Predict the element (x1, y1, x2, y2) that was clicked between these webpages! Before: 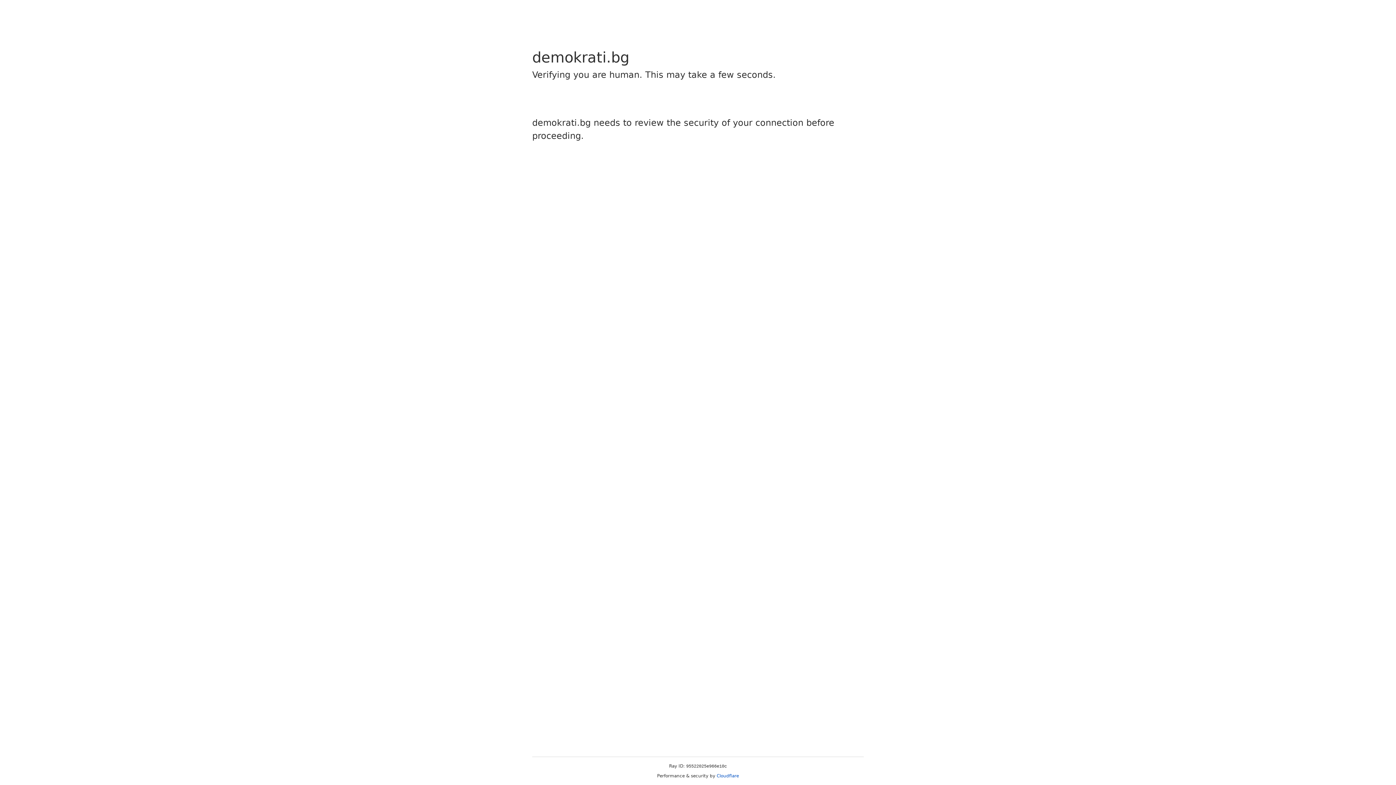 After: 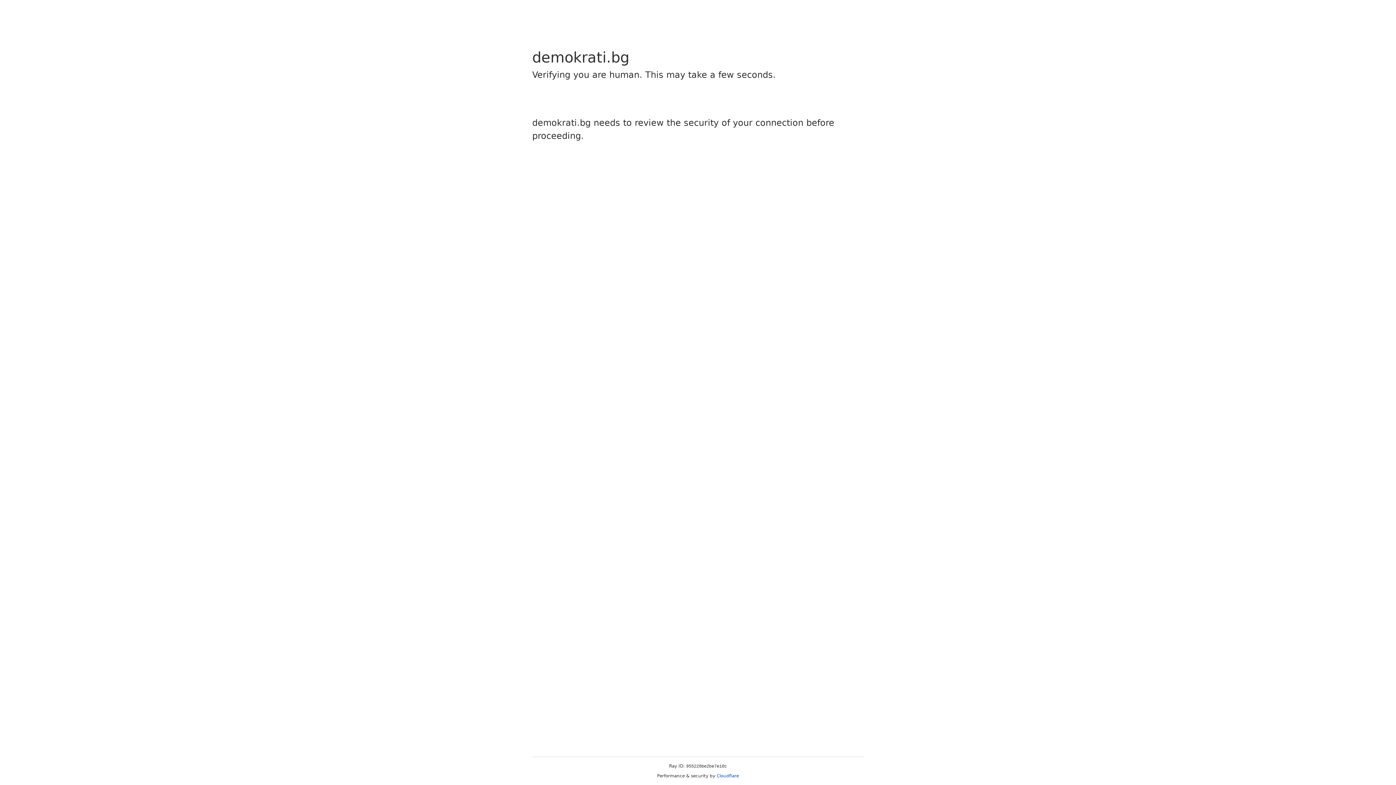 Action: bbox: (716, 773, 739, 778) label: Cloudflare